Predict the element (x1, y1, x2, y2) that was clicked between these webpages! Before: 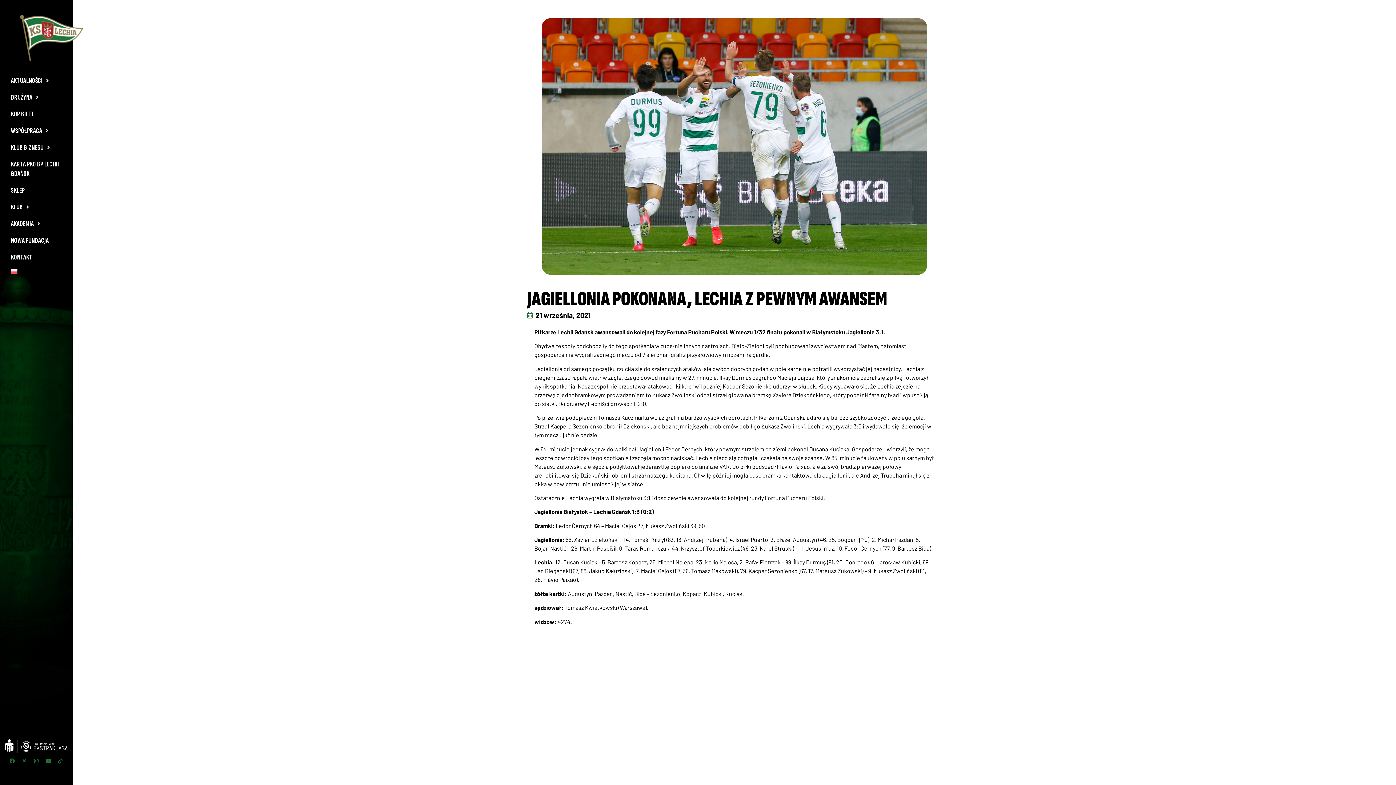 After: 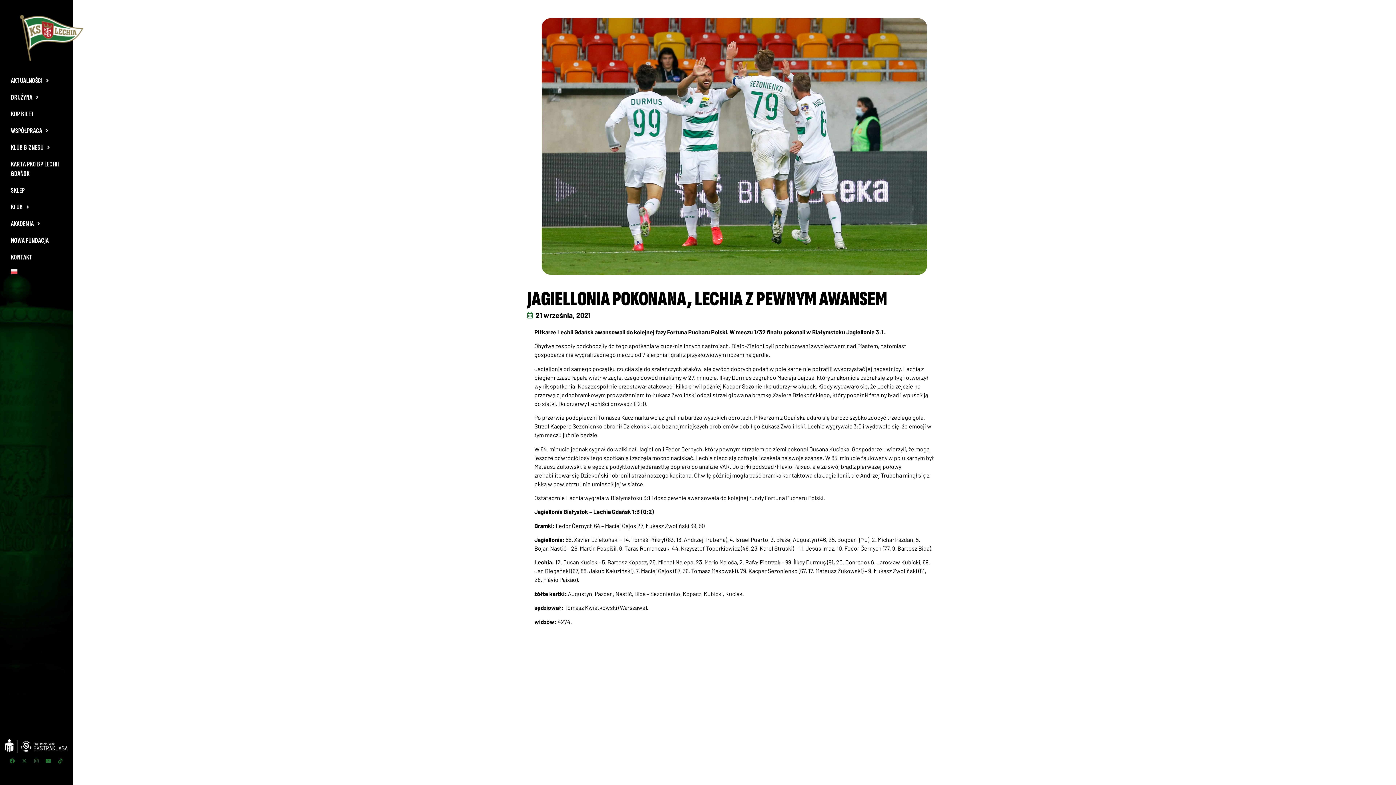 Action: bbox: (19, 756, 29, 766) label: X-twitter